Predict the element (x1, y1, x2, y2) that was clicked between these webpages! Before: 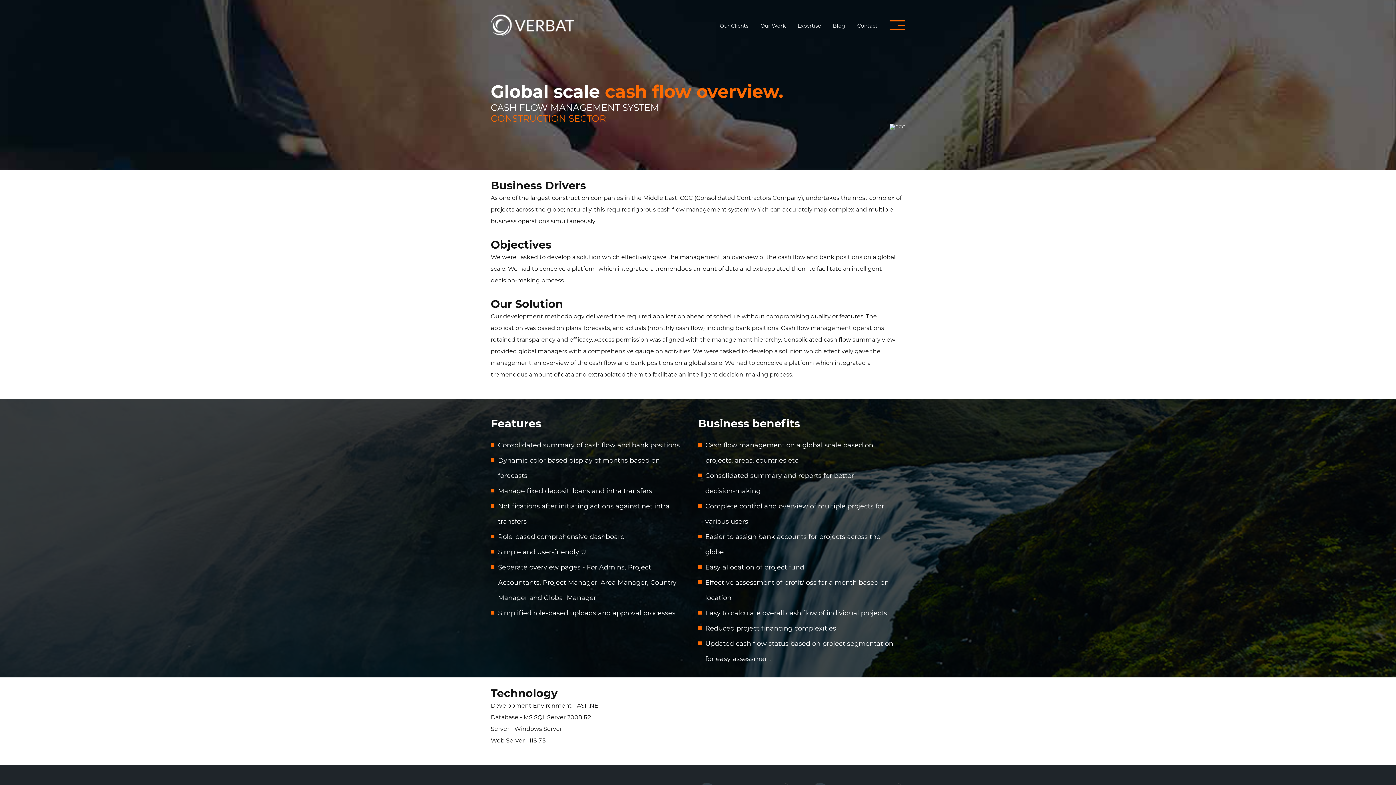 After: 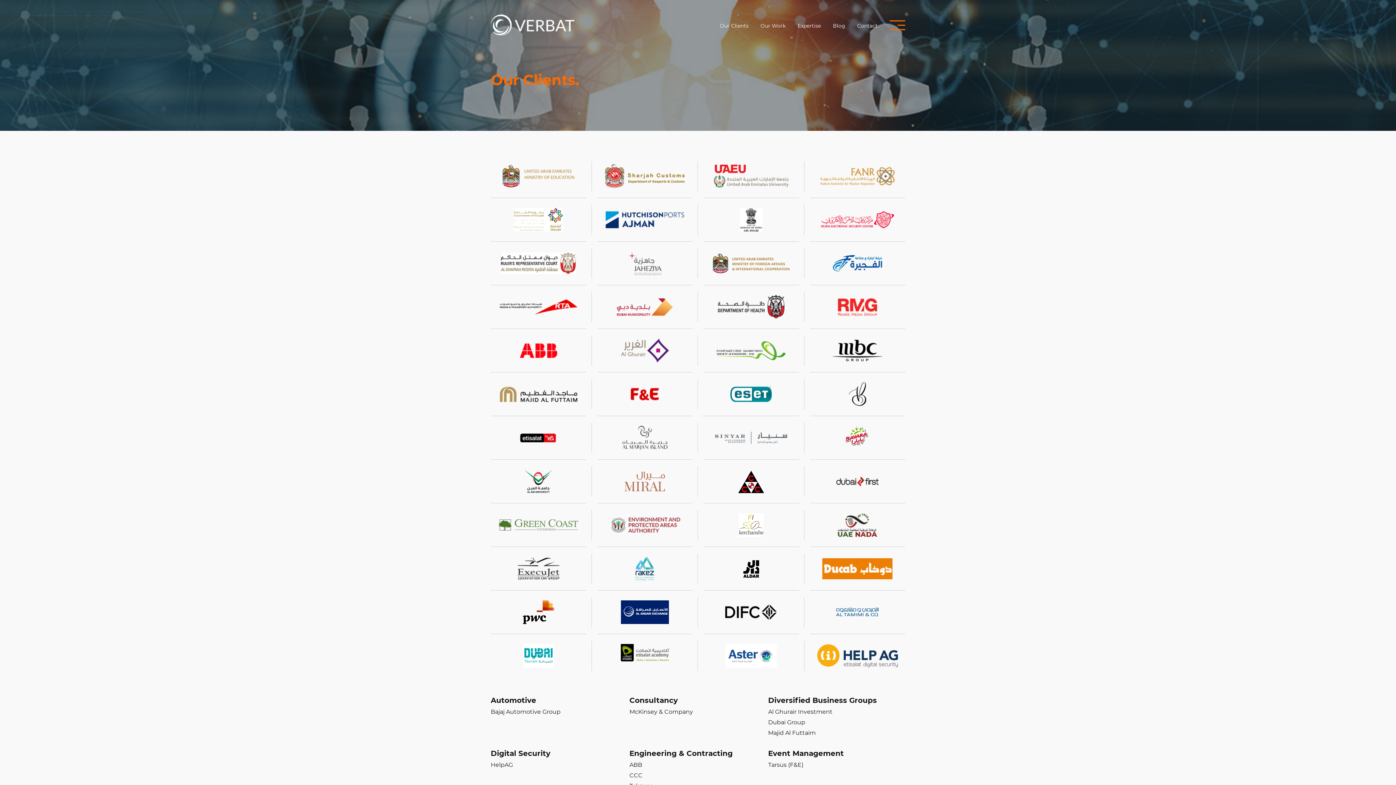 Action: label: Our Clients bbox: (720, 22, 748, 29)